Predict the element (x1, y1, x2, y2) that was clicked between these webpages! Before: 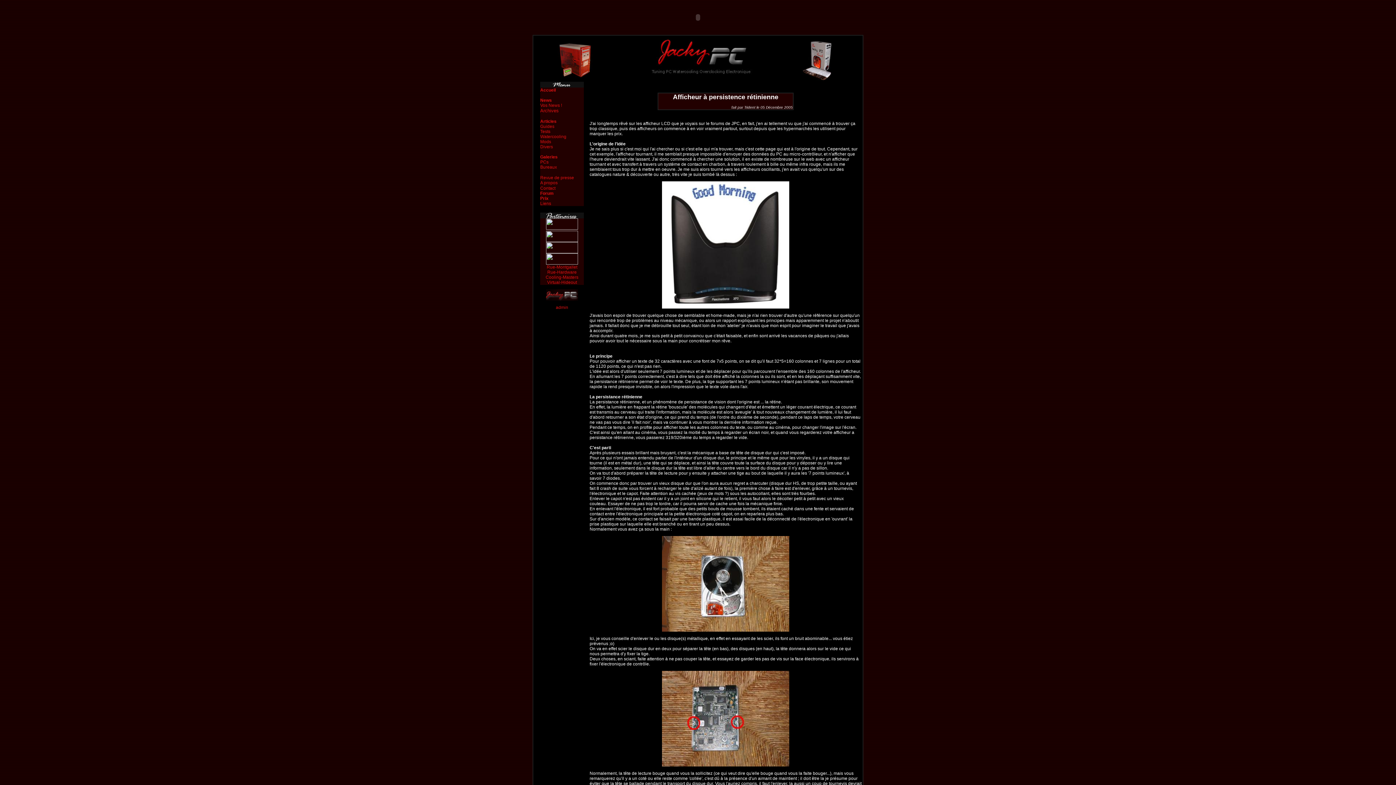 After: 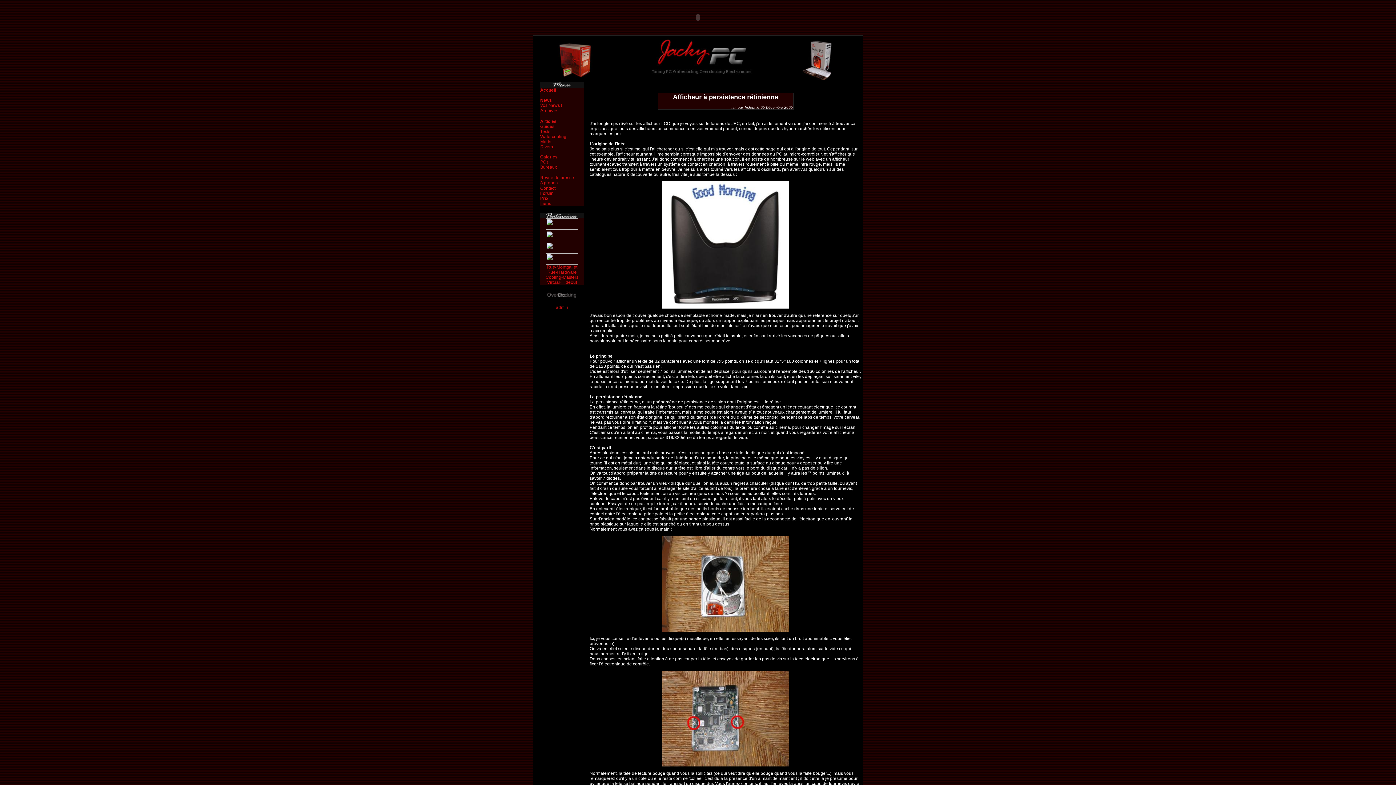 Action: label: 
 bbox: (546, 260, 578, 265)